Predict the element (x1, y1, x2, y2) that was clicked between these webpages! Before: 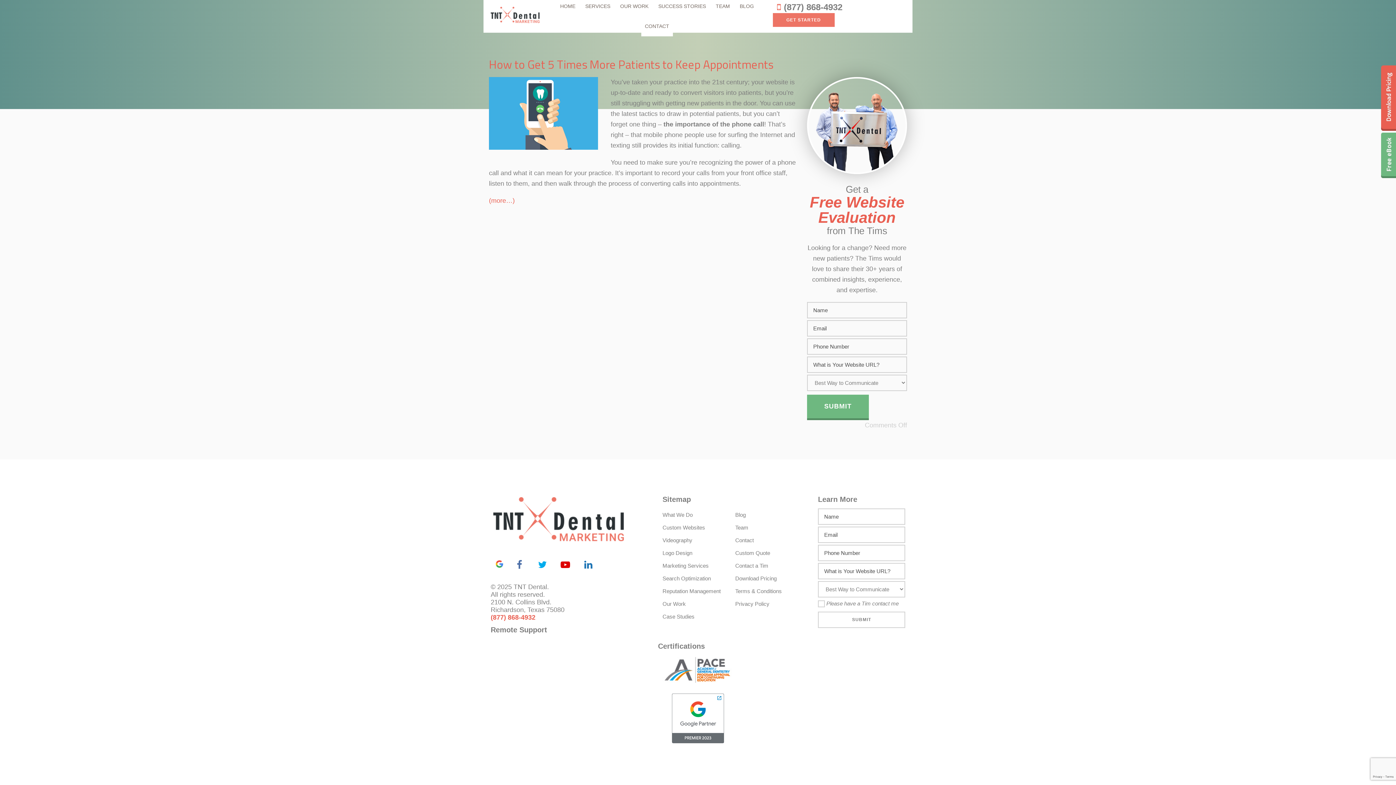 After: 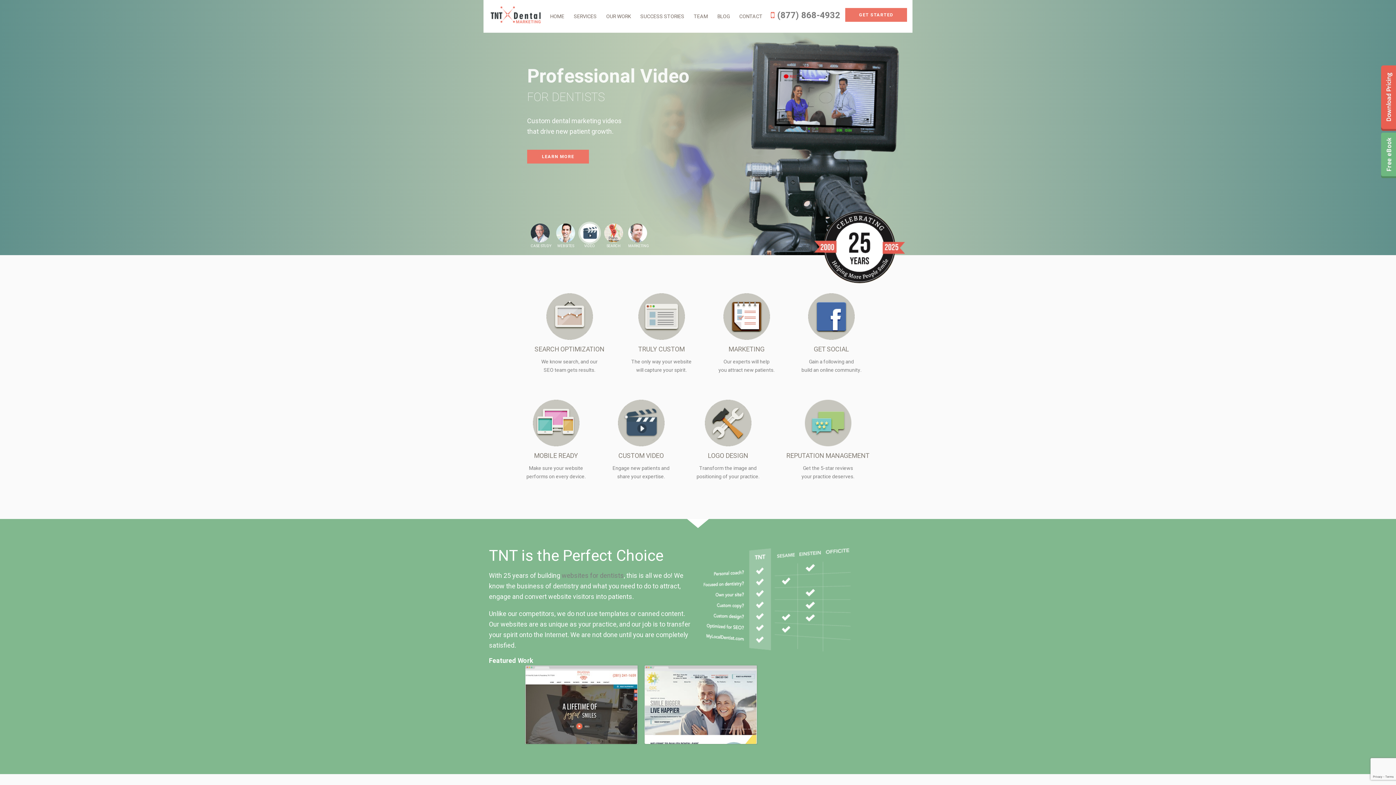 Action: bbox: (489, 4, 541, 27)